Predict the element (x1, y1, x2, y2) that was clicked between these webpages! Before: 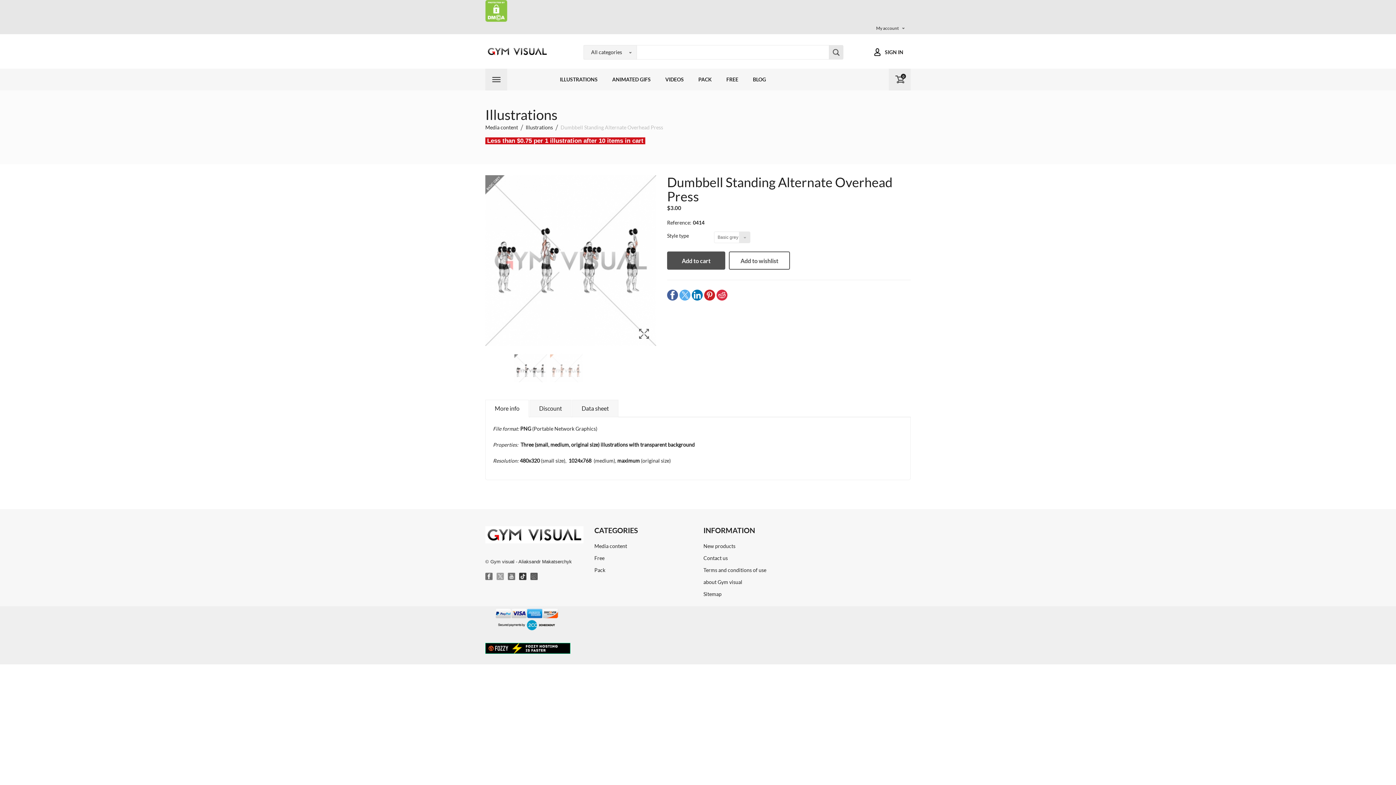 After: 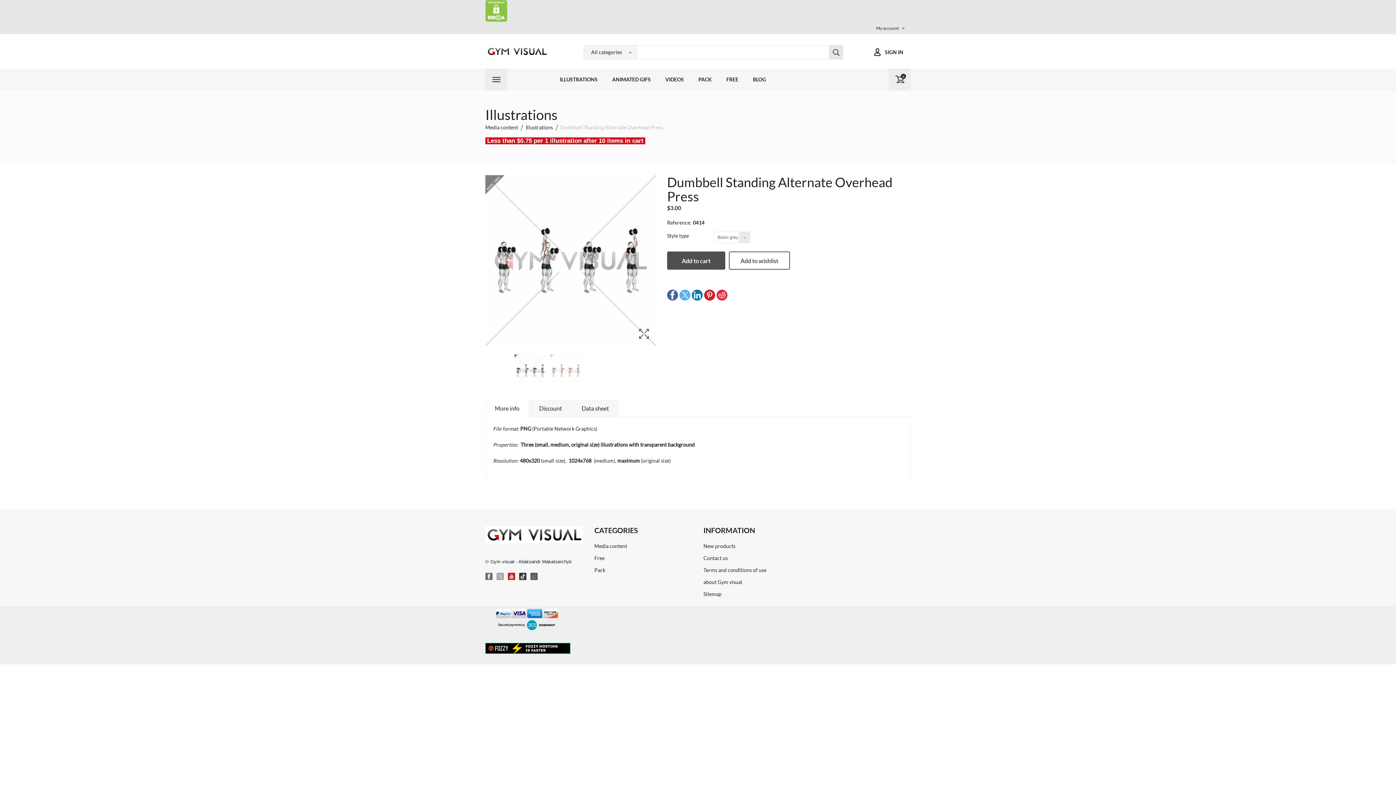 Action: bbox: (508, 572, 516, 580)